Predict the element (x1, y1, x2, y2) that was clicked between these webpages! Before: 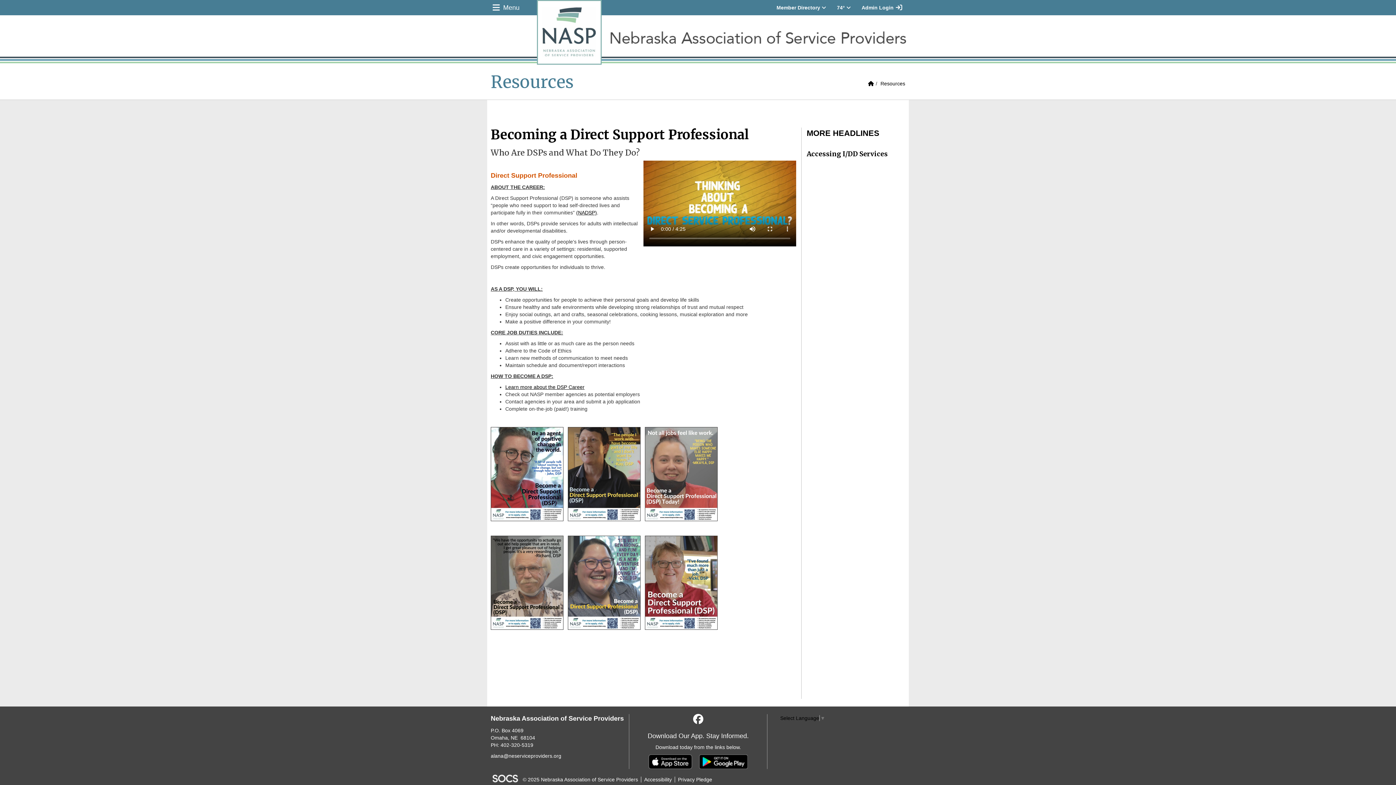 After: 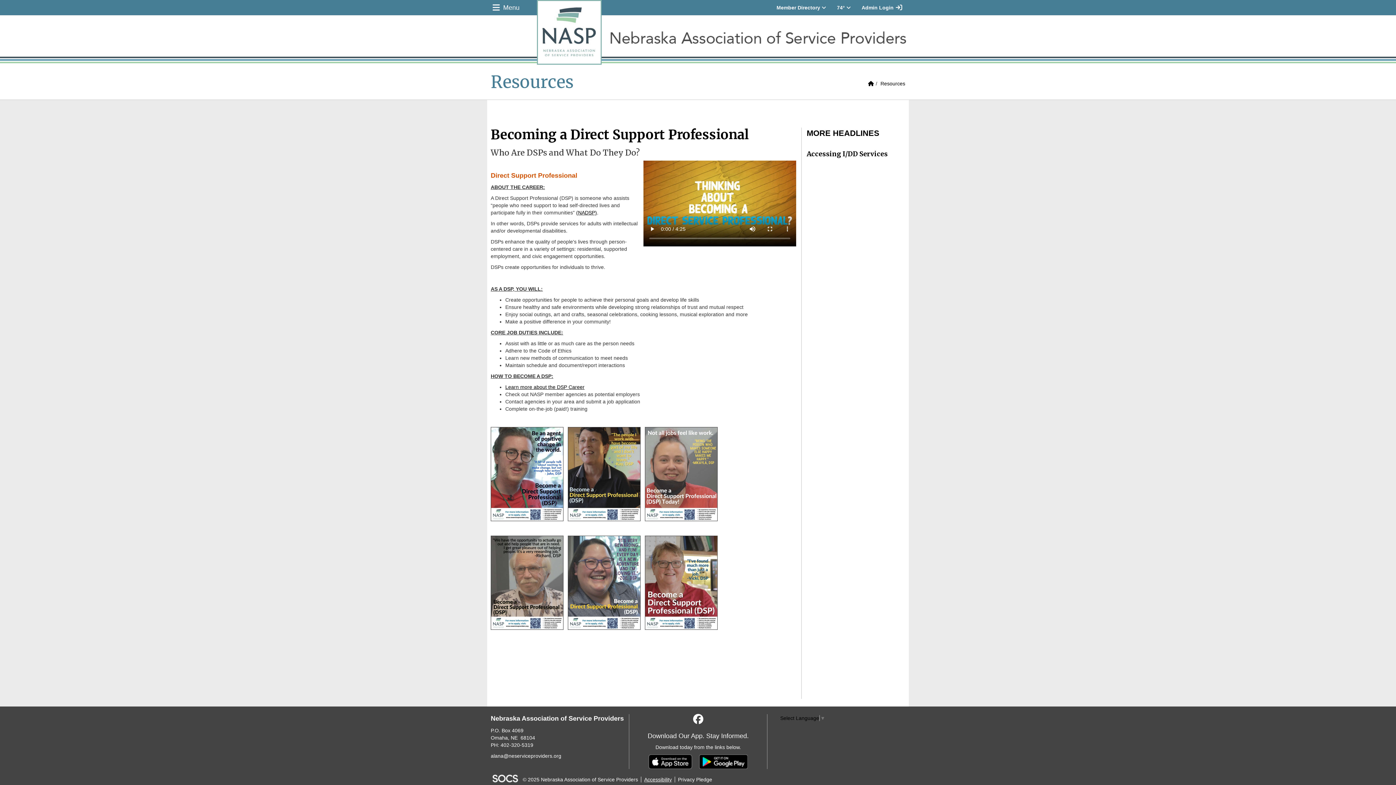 Action: bbox: (641, 777, 672, 782) label: Accessibility